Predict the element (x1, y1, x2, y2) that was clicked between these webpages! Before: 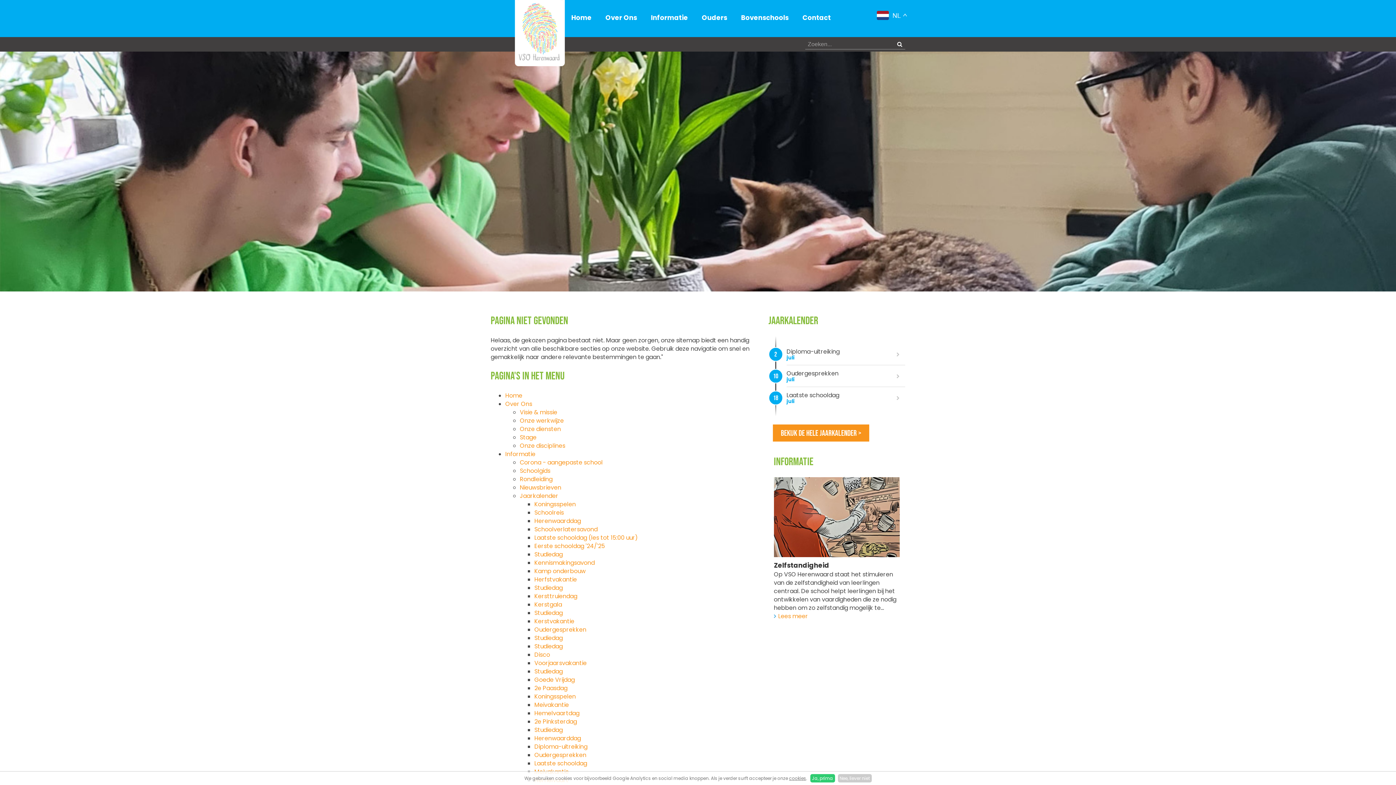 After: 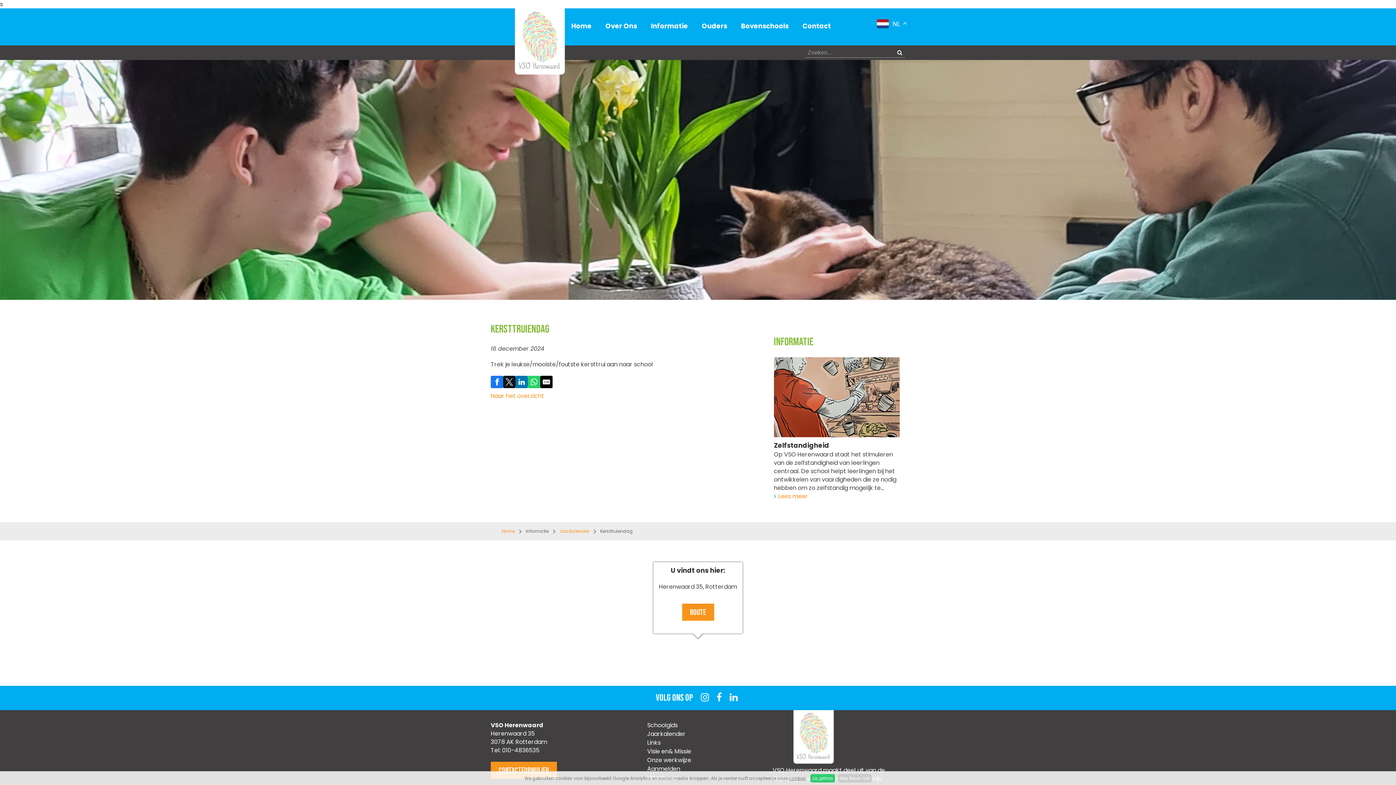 Action: bbox: (534, 592, 577, 600) label: Kersttruiendag